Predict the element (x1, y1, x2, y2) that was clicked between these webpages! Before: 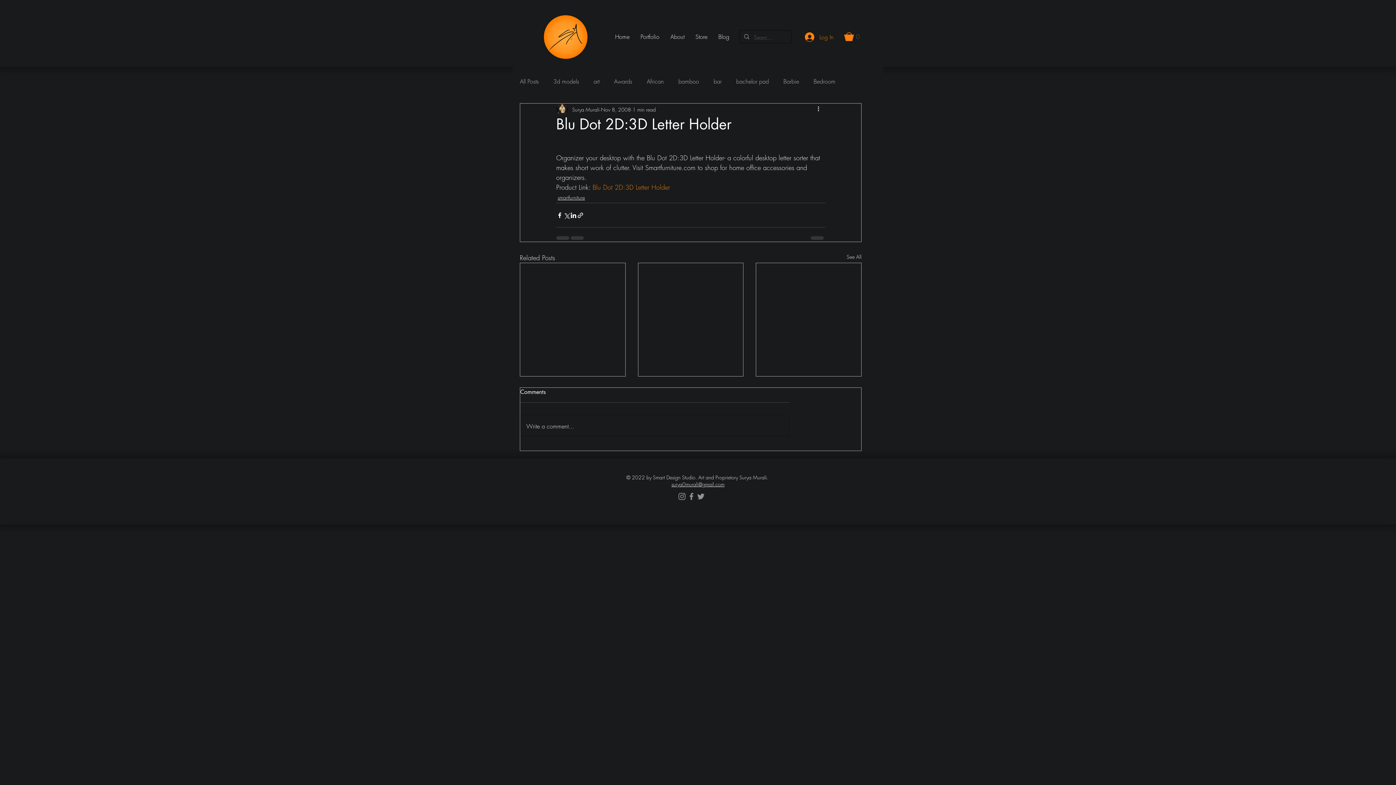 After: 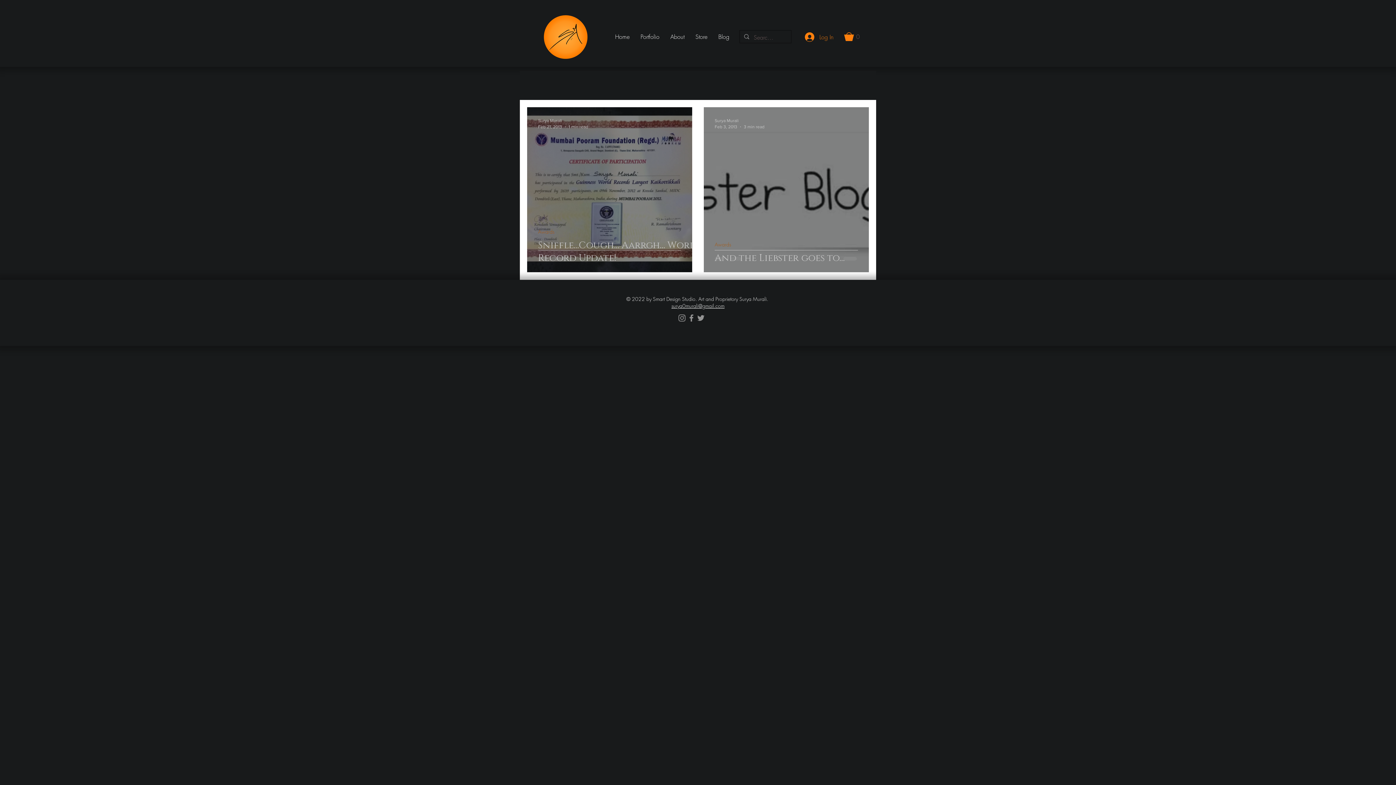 Action: label: Awards bbox: (614, 77, 632, 85)